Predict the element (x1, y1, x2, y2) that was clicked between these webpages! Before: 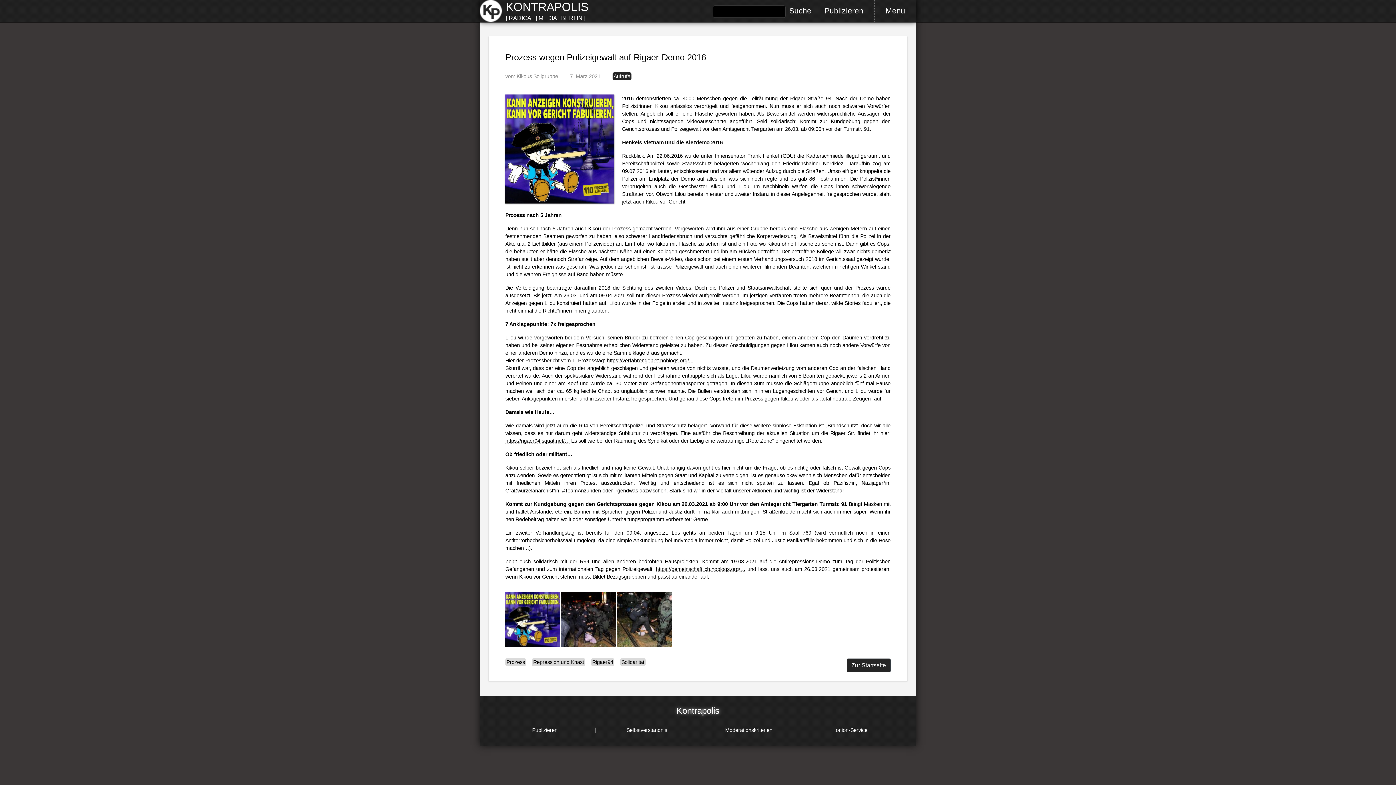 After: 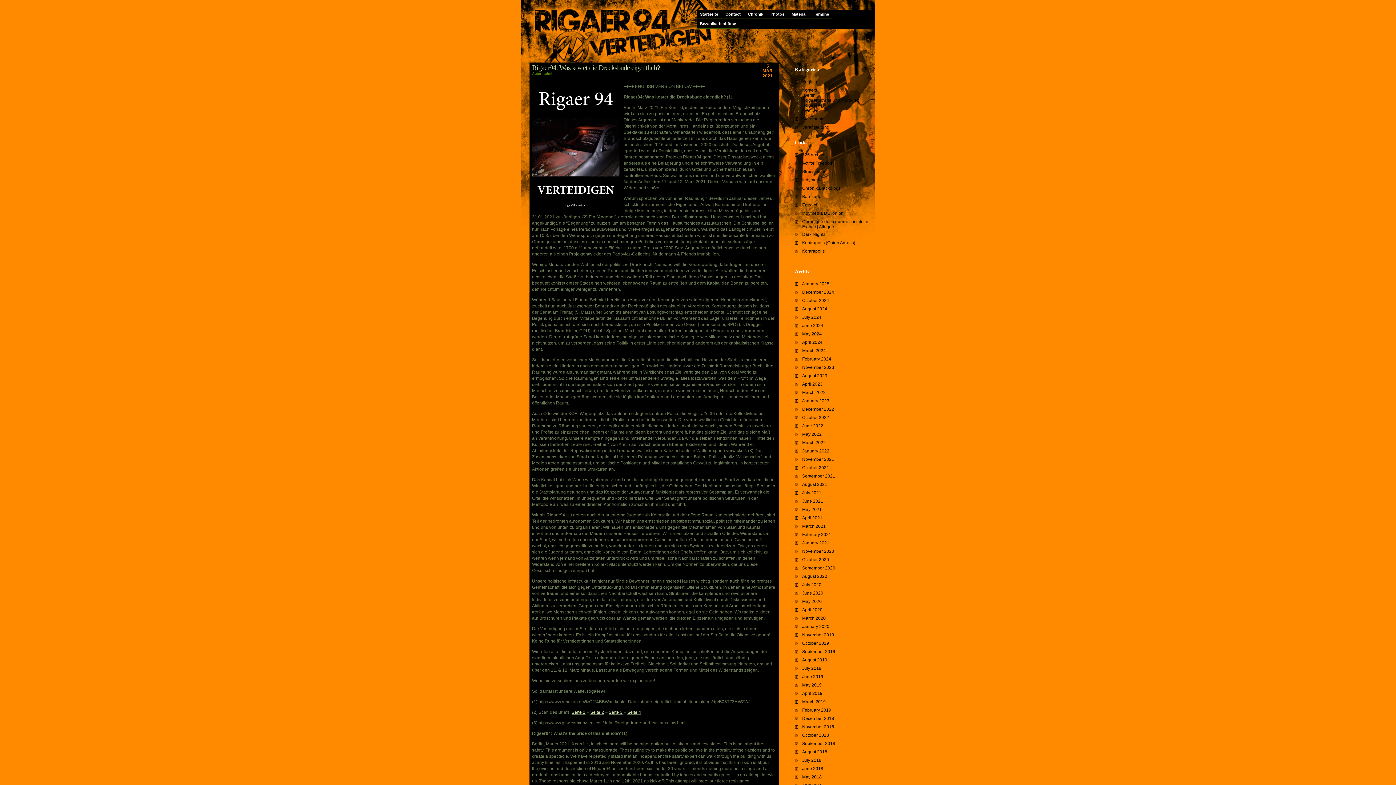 Action: bbox: (505, 438, 569, 444) label: https://rigaer94.squat.net/…